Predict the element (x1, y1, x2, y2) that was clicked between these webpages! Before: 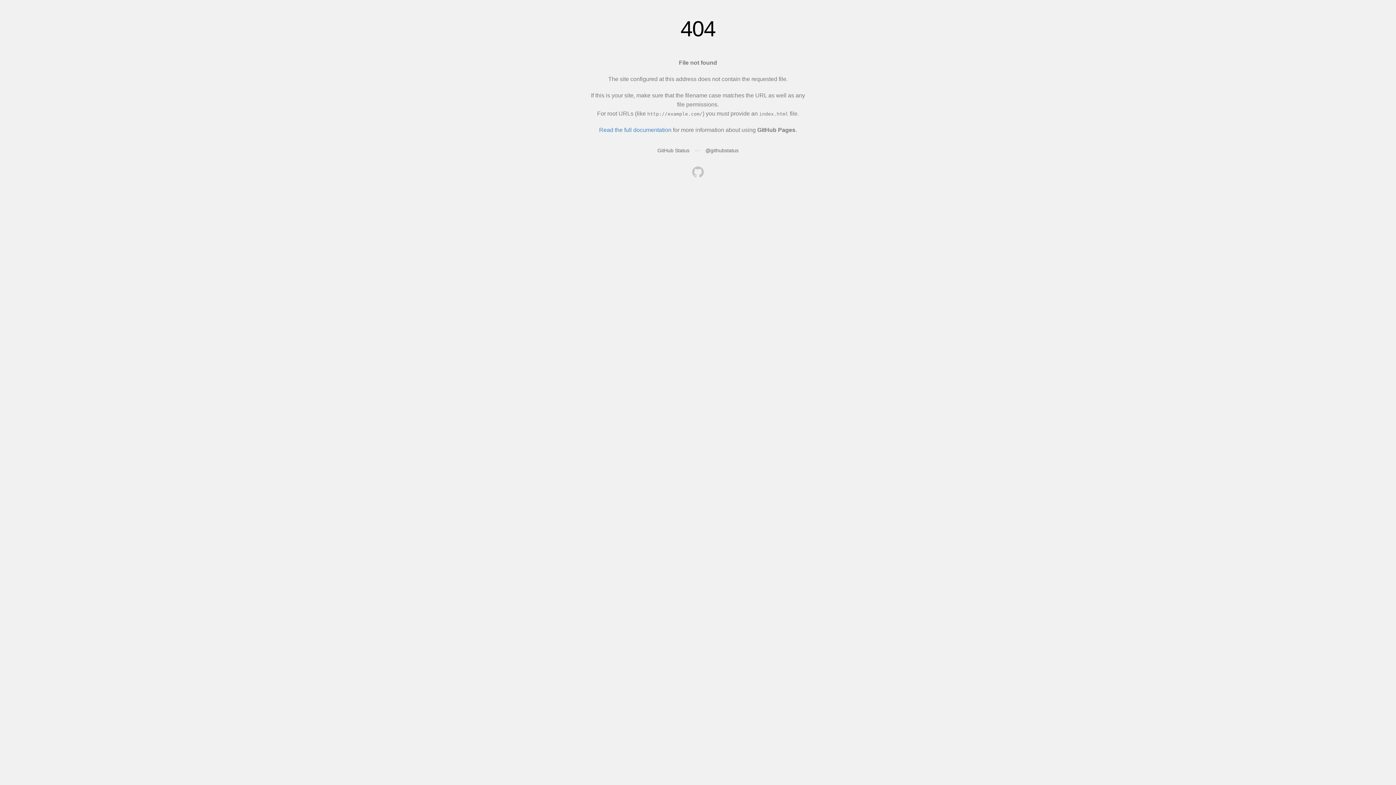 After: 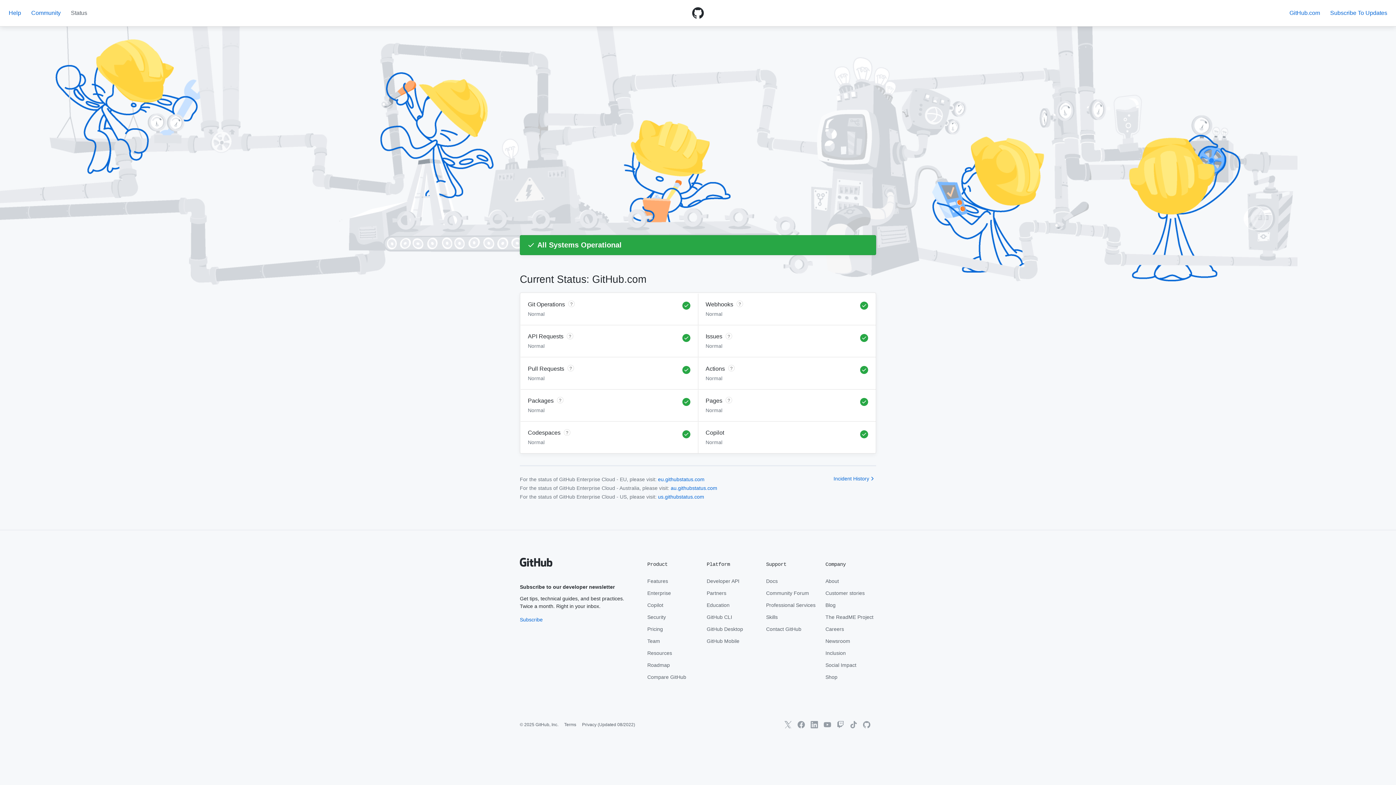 Action: label: GitHub Status bbox: (657, 147, 689, 153)